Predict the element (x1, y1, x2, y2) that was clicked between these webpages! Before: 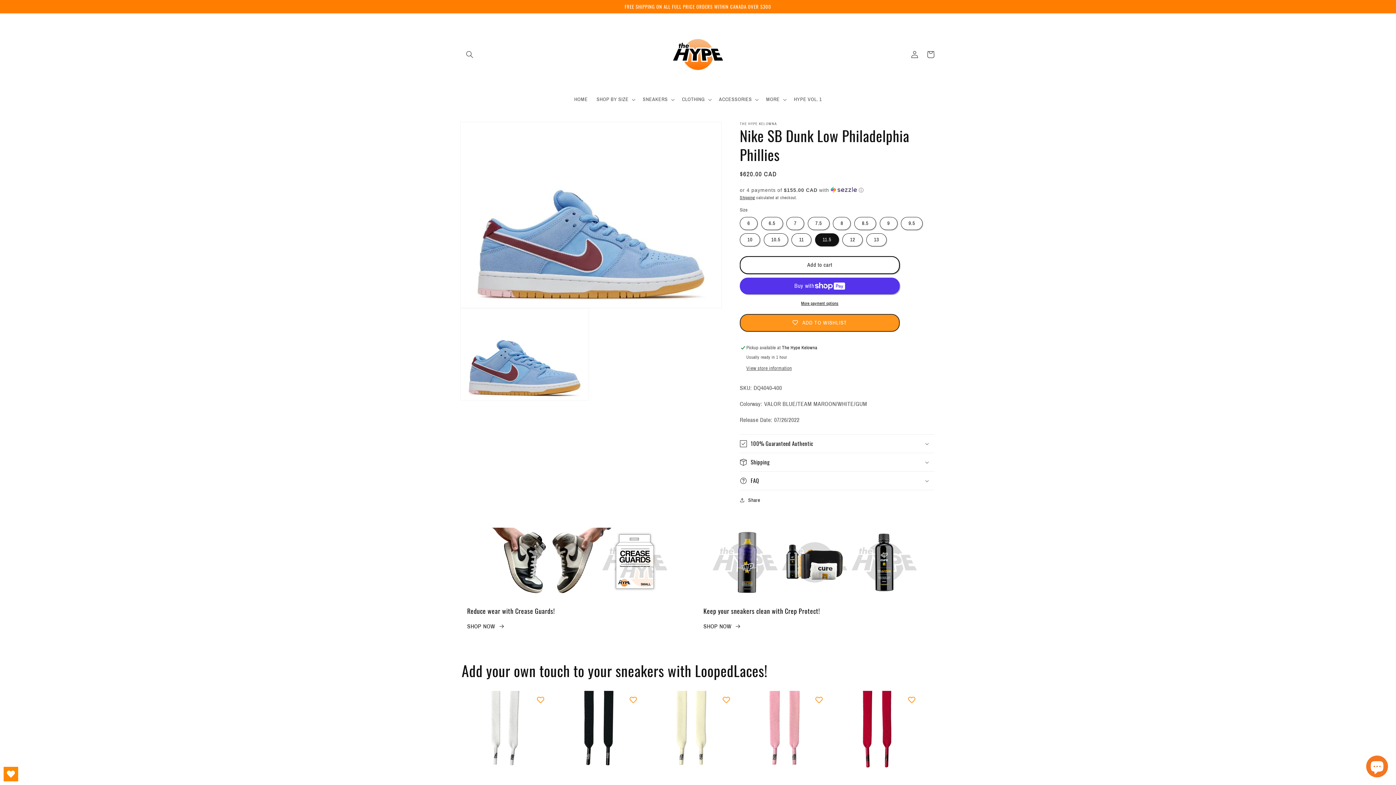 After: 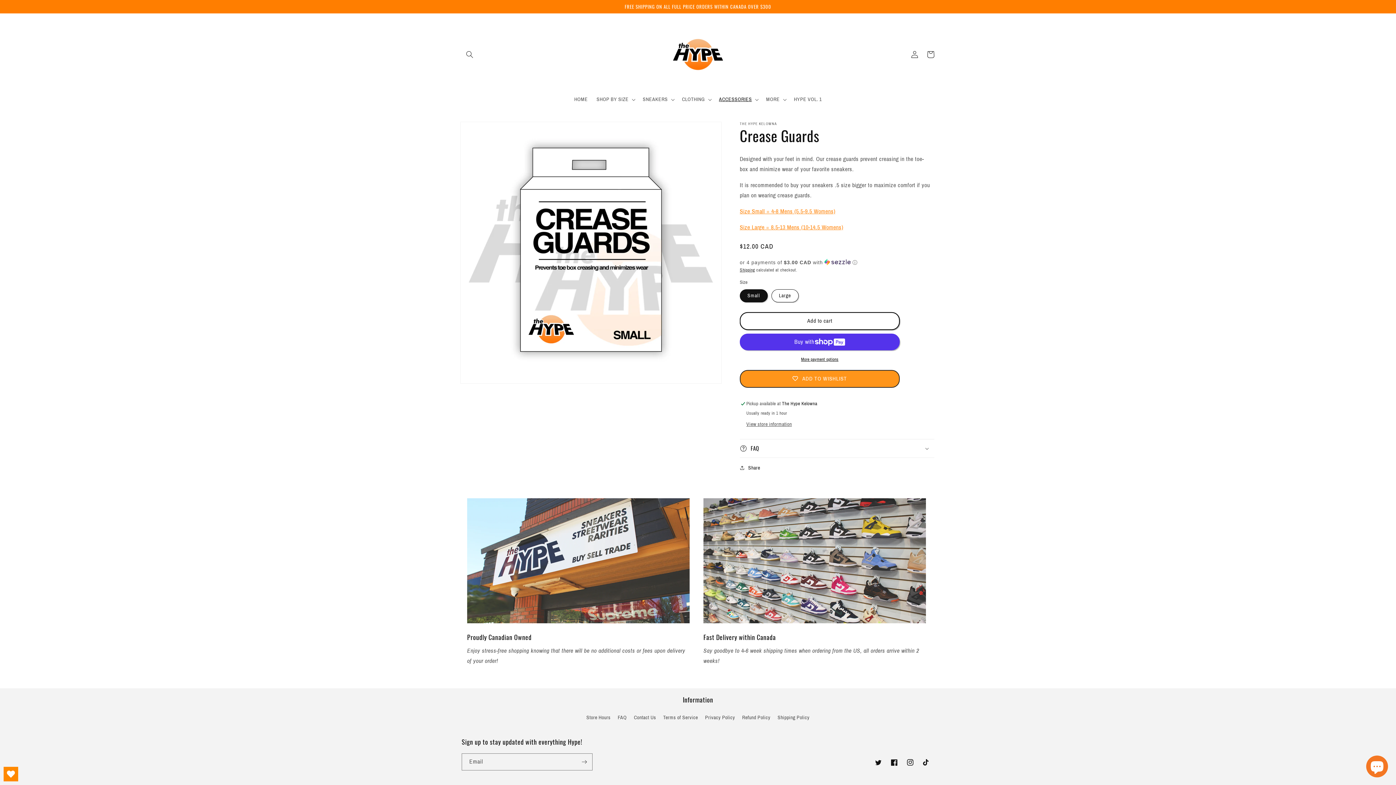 Action: bbox: (467, 621, 505, 631) label: SHOP NOW 